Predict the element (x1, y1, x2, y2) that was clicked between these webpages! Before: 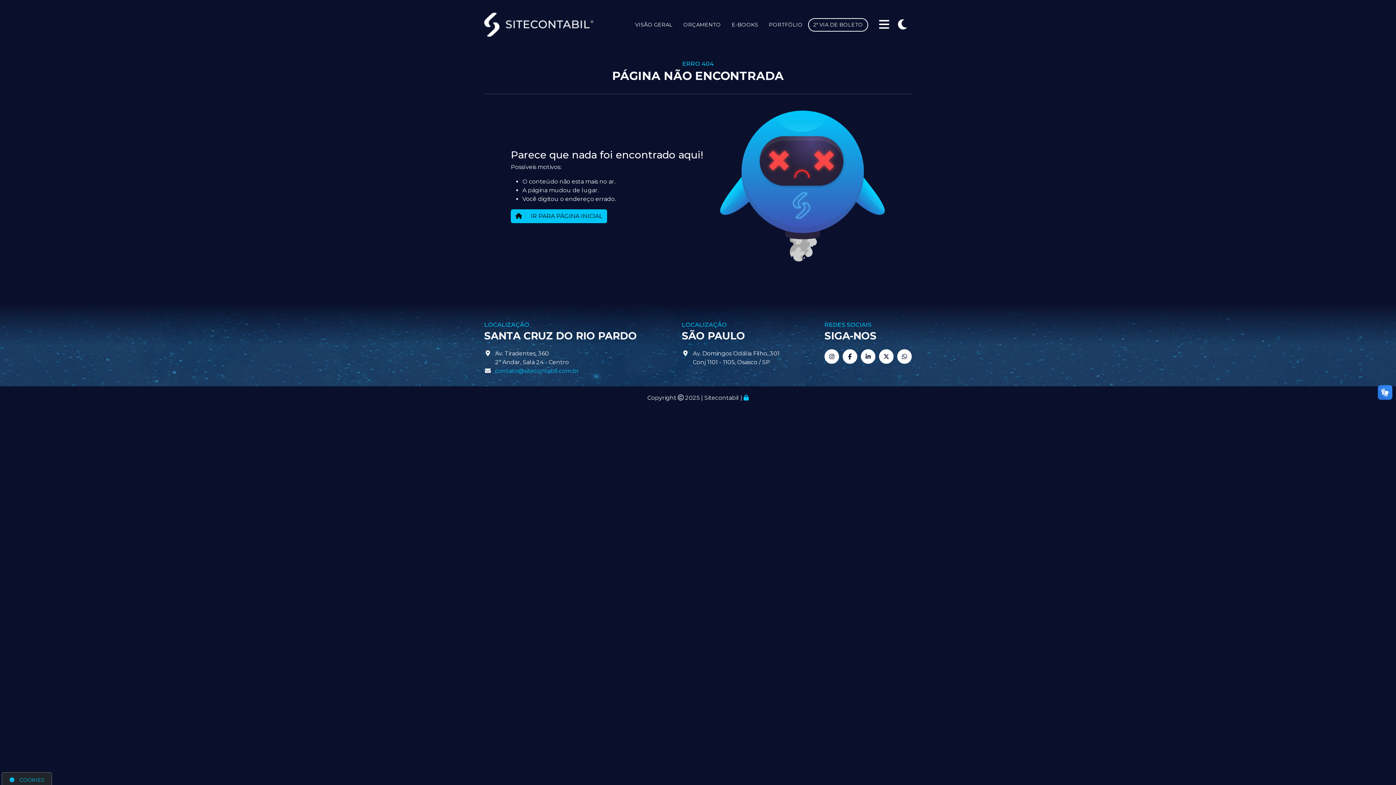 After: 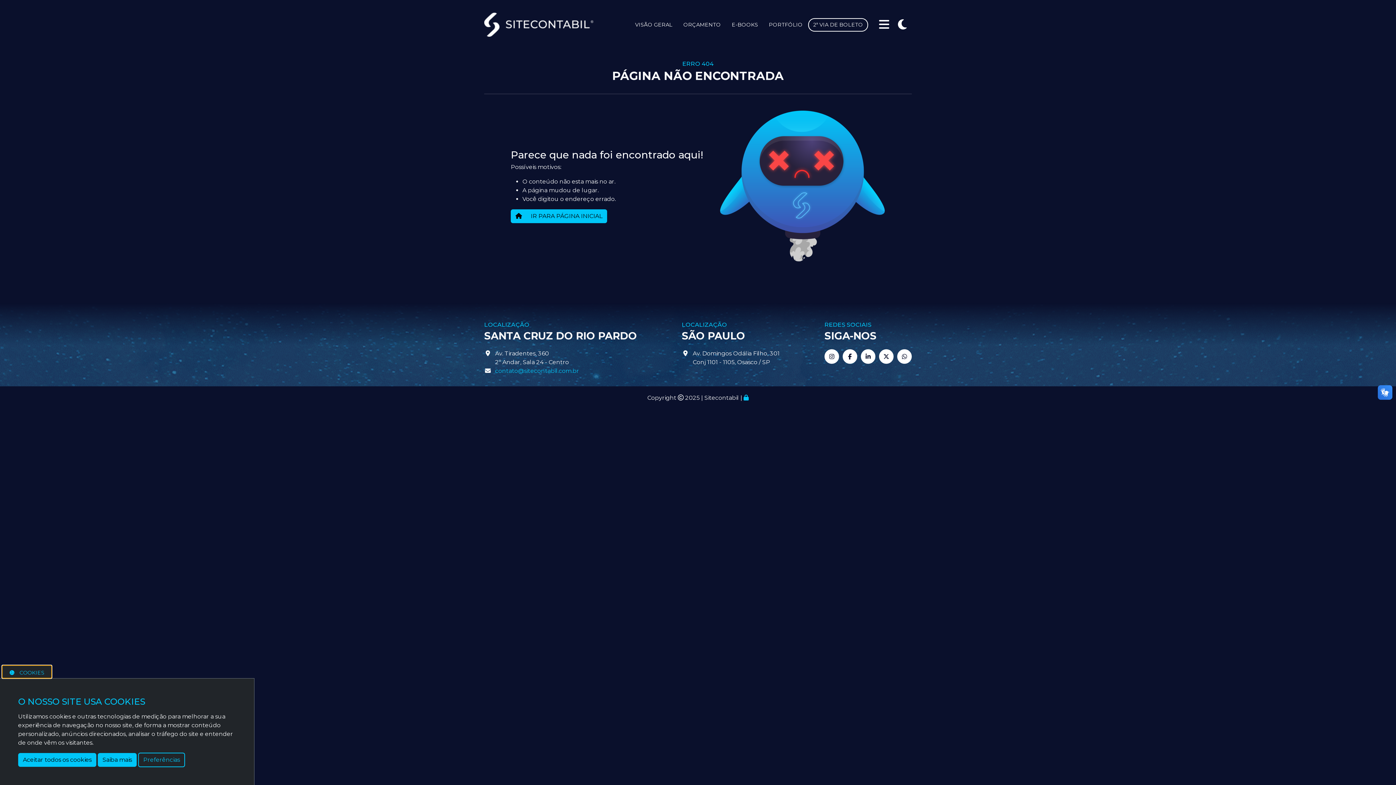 Action: bbox: (1, 772, 52, 786) label:  COOKIES